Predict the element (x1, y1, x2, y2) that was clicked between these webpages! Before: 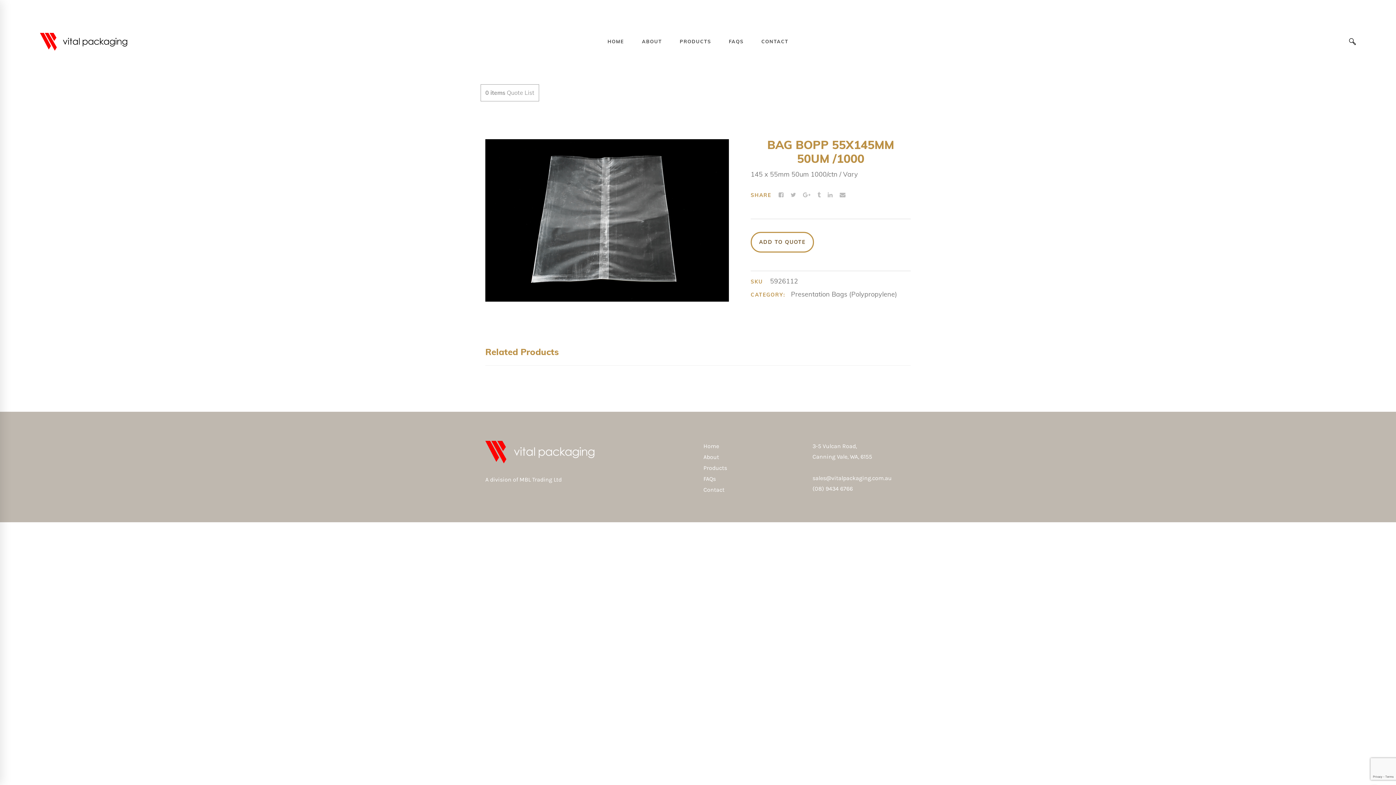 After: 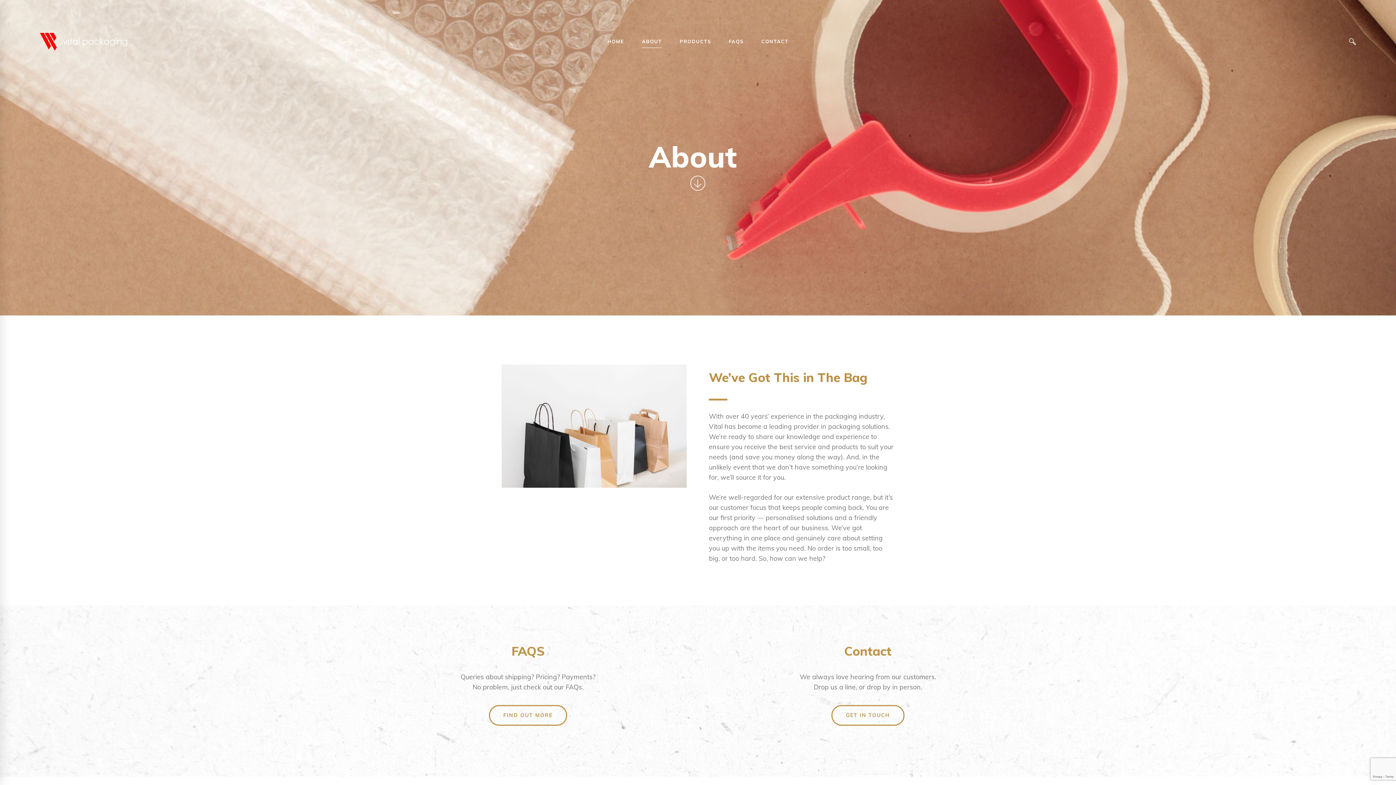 Action: label: About bbox: (703, 453, 719, 460)